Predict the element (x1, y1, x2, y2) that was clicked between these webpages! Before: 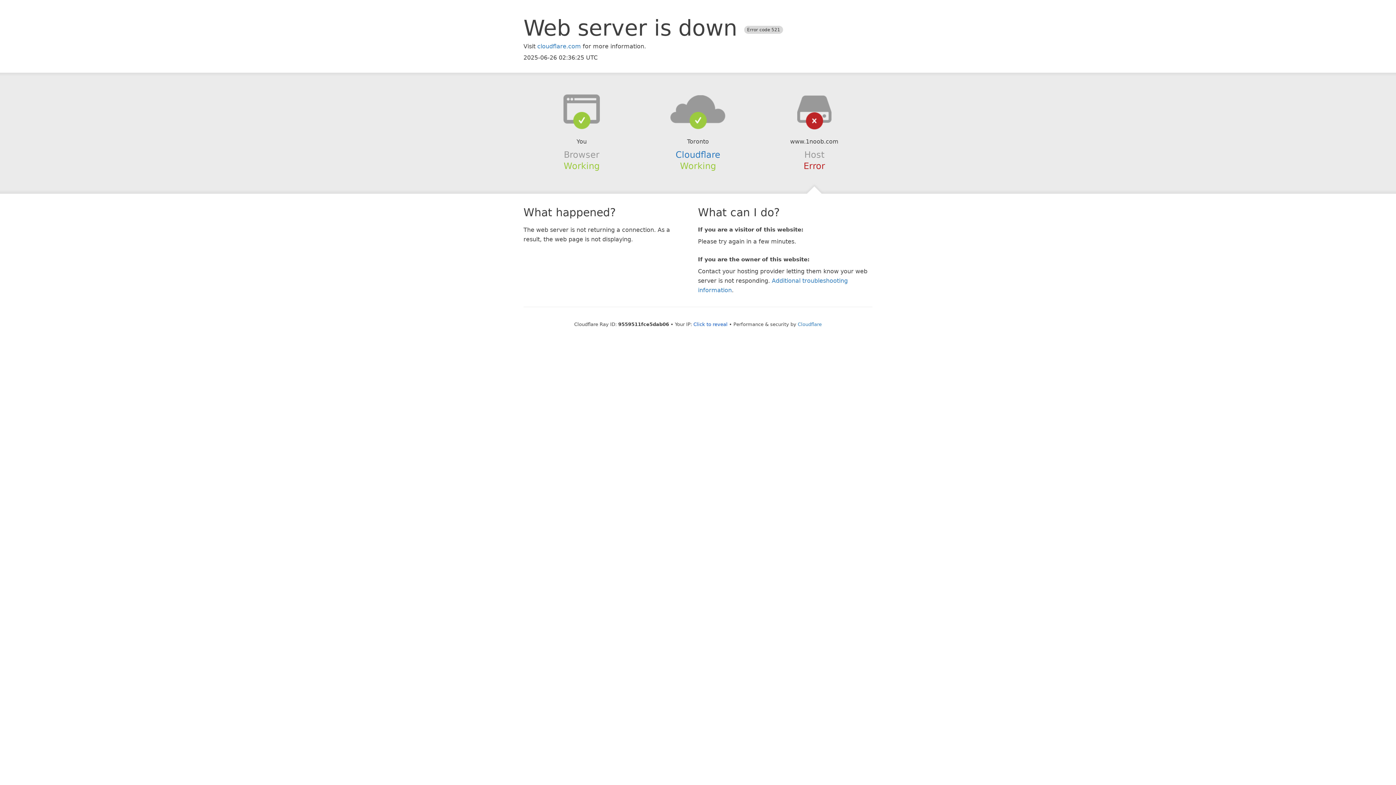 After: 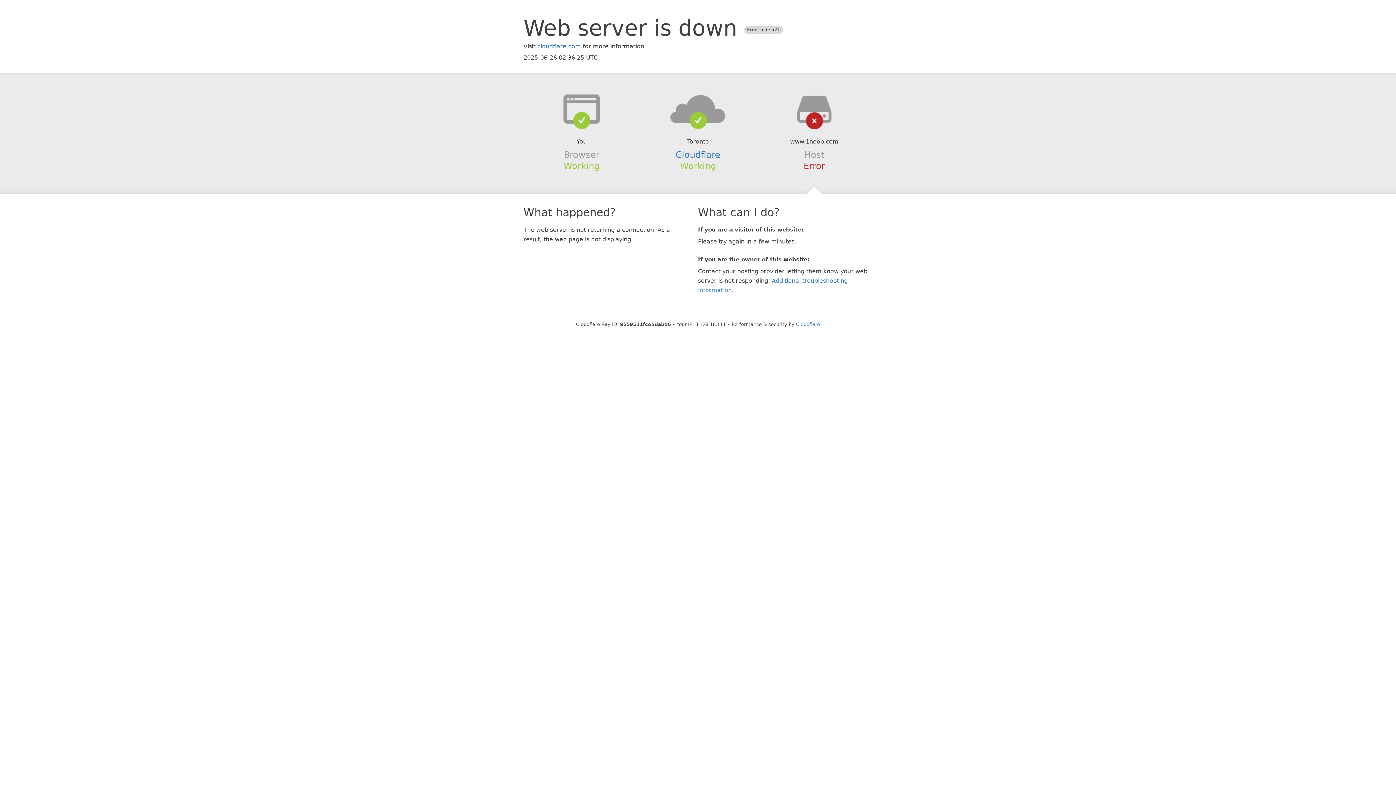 Action: bbox: (693, 321, 727, 327) label: Click to reveal